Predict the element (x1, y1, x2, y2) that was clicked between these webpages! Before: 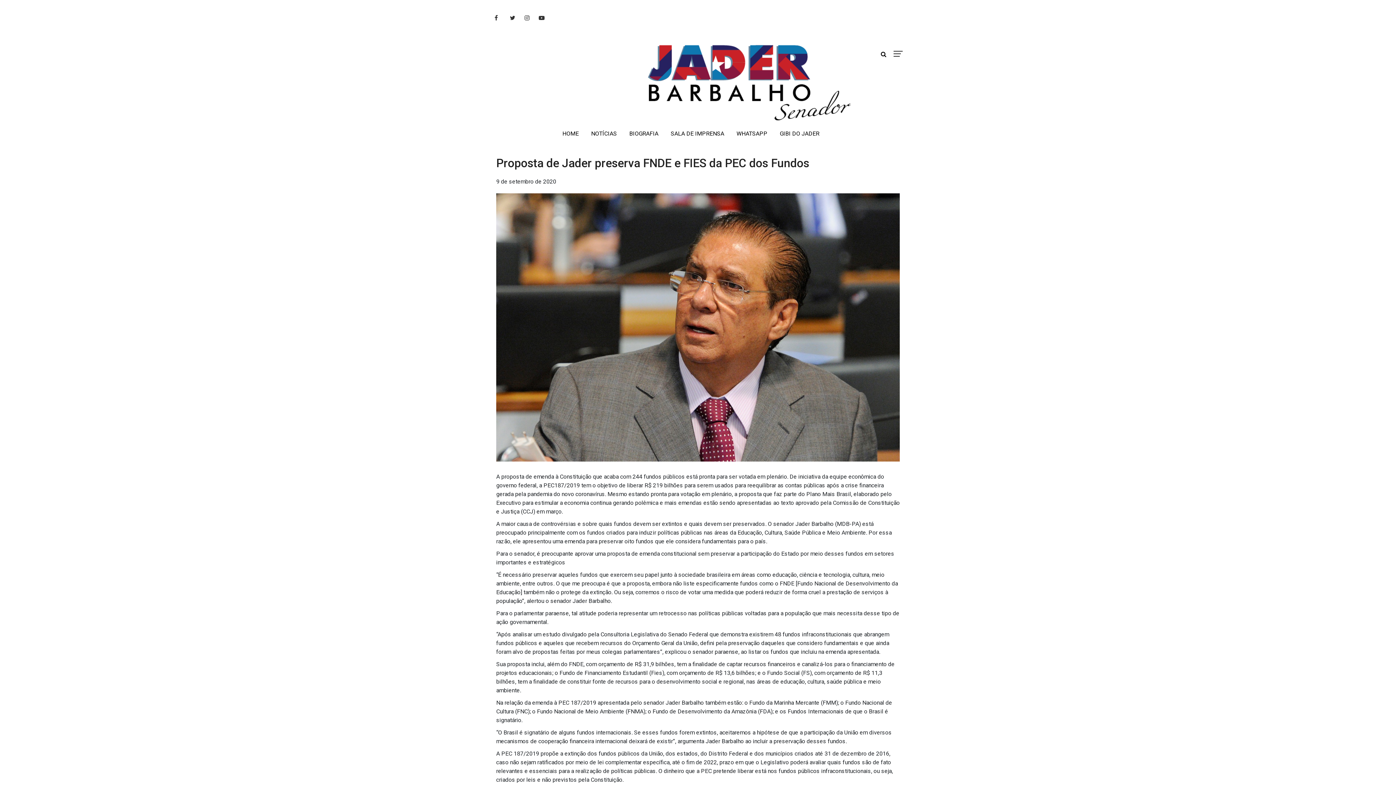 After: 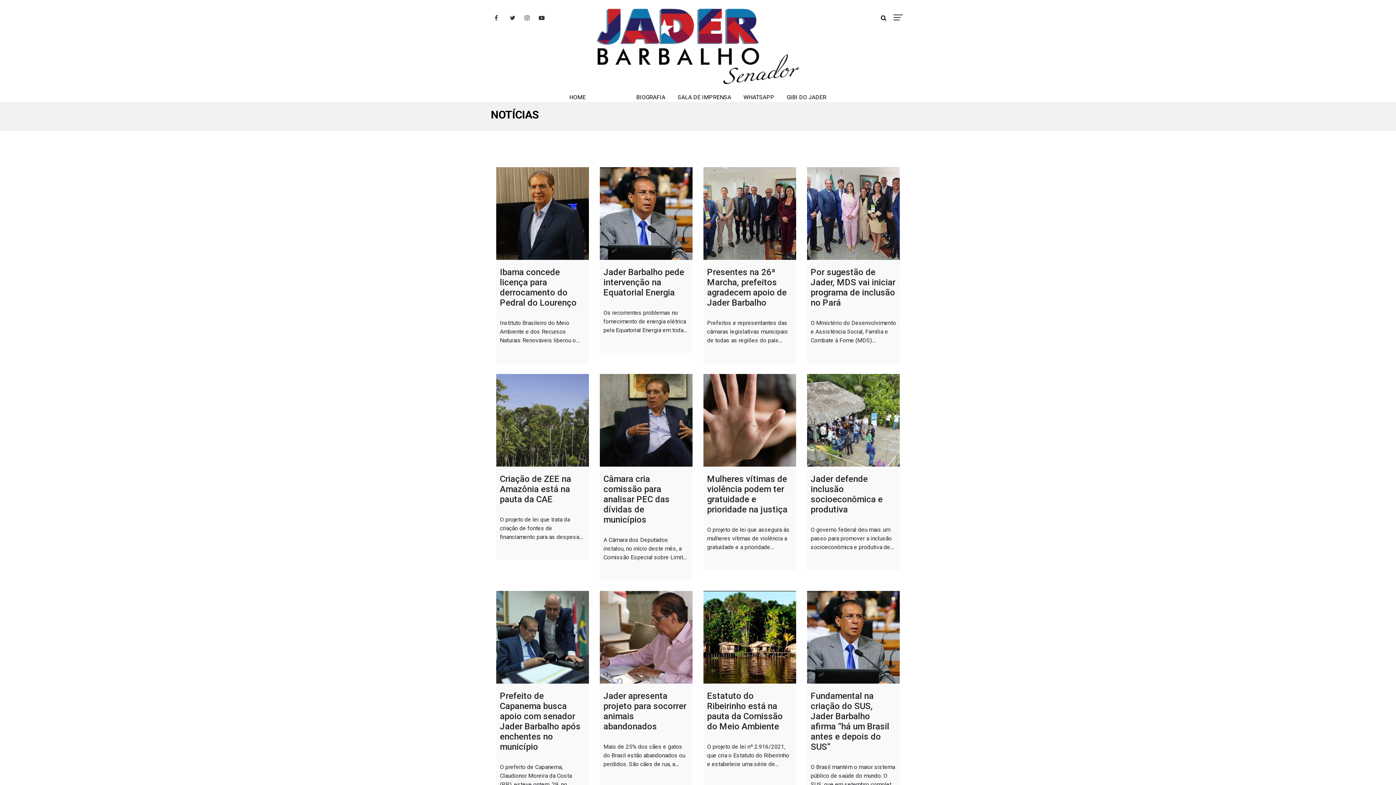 Action: label: NOTÍCIAS bbox: (585, 129, 623, 138)